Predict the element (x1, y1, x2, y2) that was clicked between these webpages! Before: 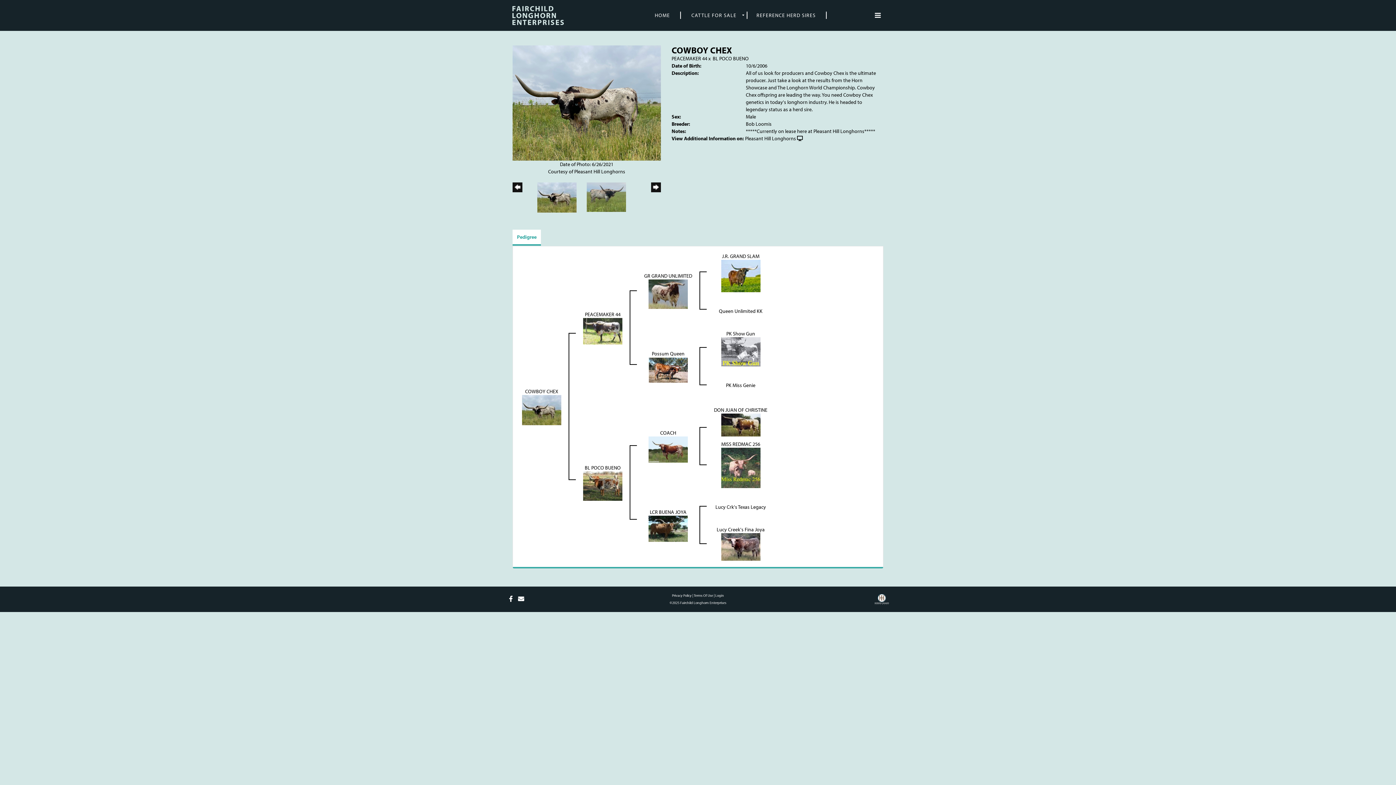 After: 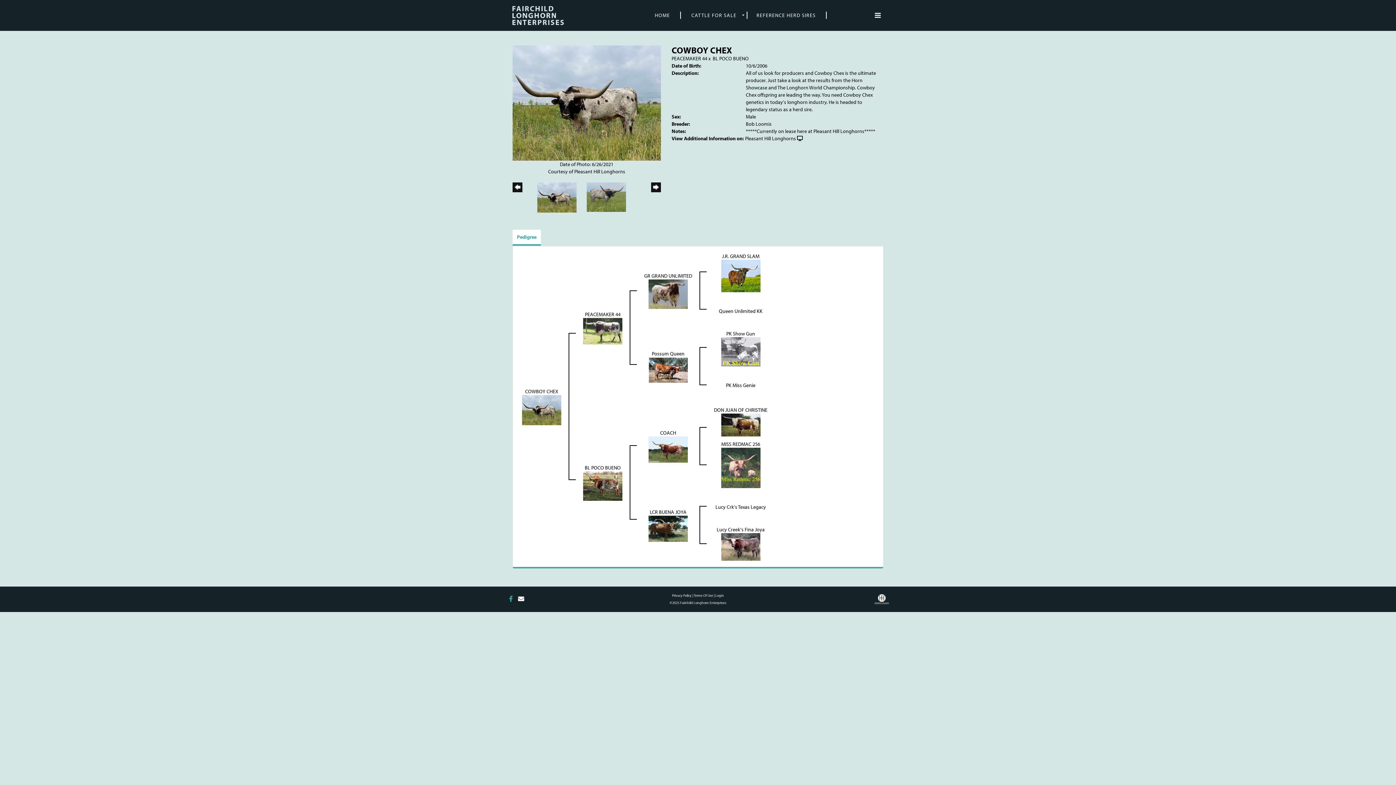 Action: bbox: (509, 595, 513, 602)